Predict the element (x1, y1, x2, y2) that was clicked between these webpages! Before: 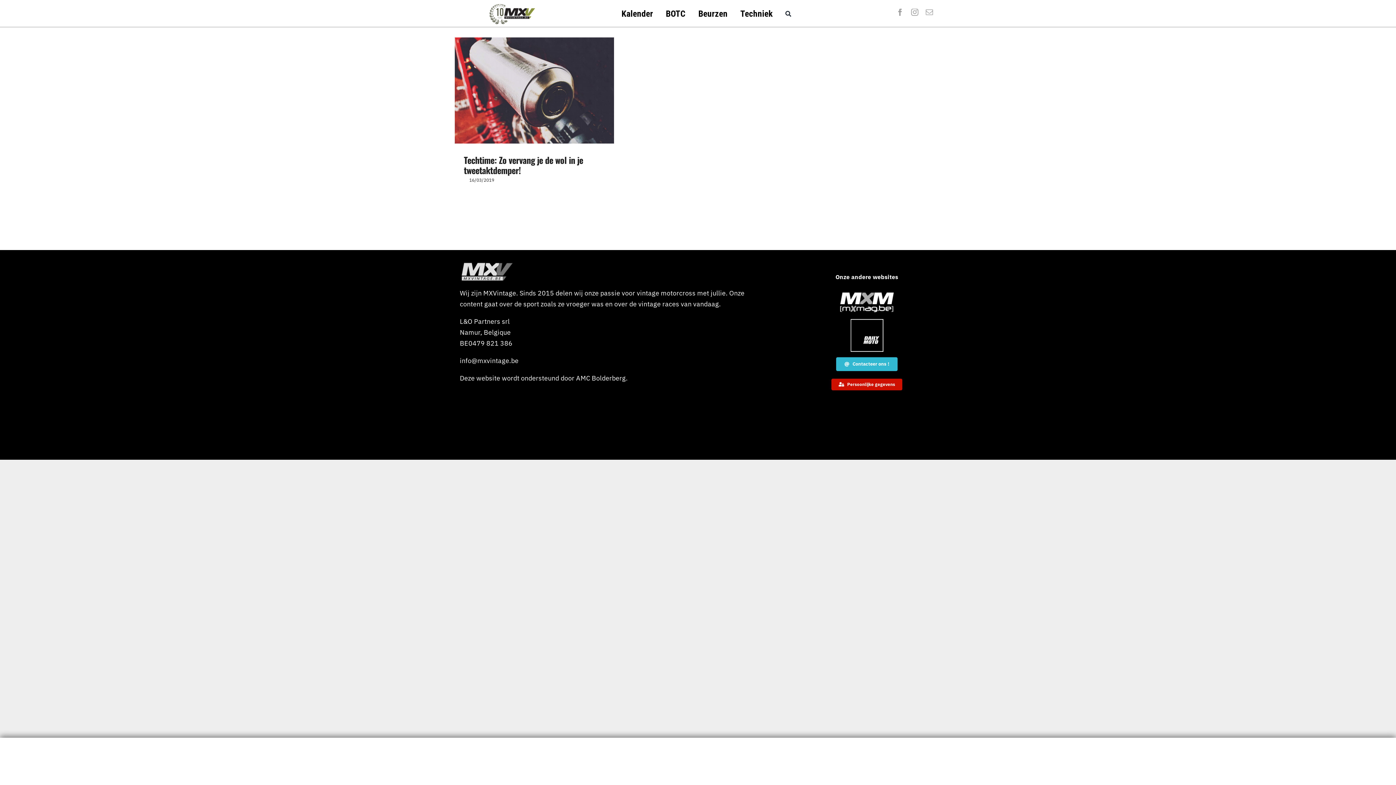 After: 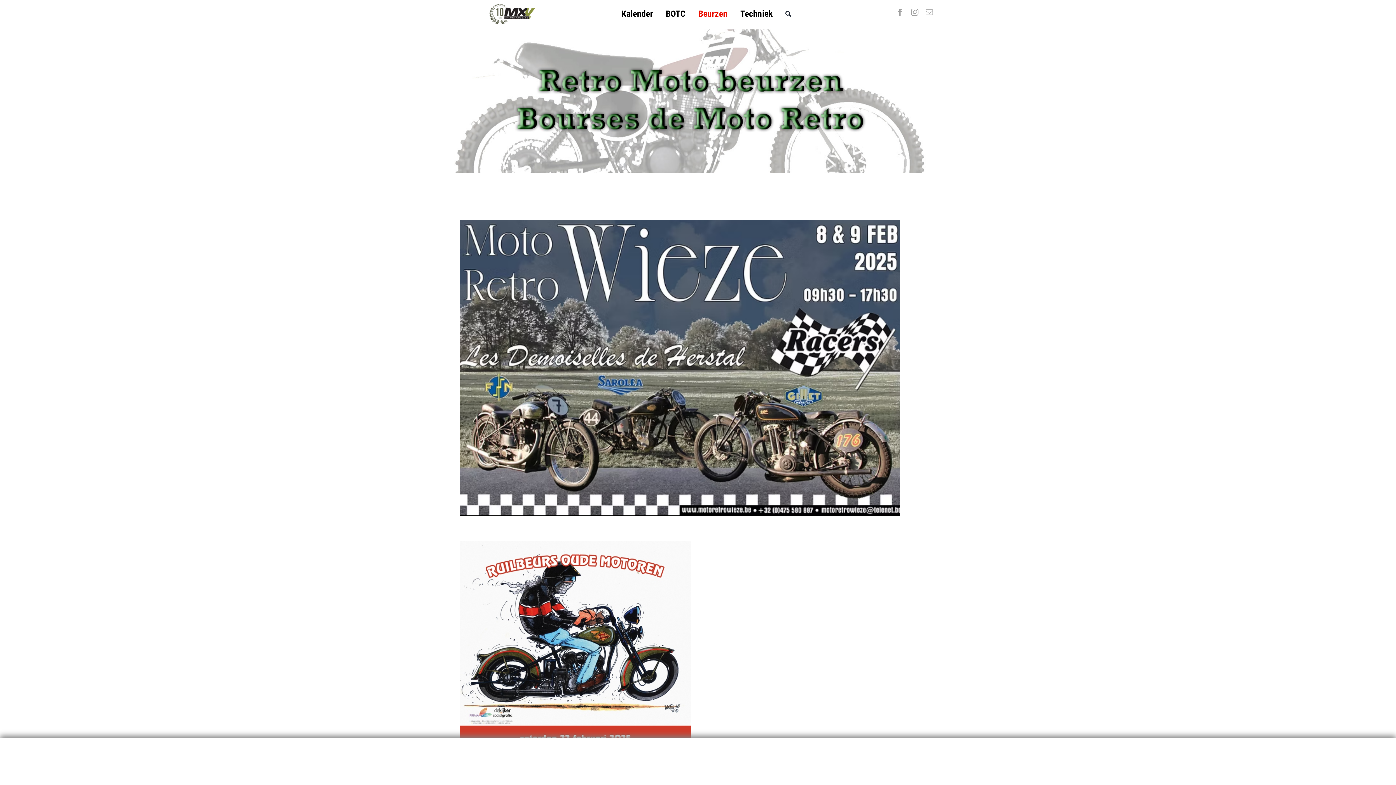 Action: label: Beurzen bbox: (698, 6, 727, 21)